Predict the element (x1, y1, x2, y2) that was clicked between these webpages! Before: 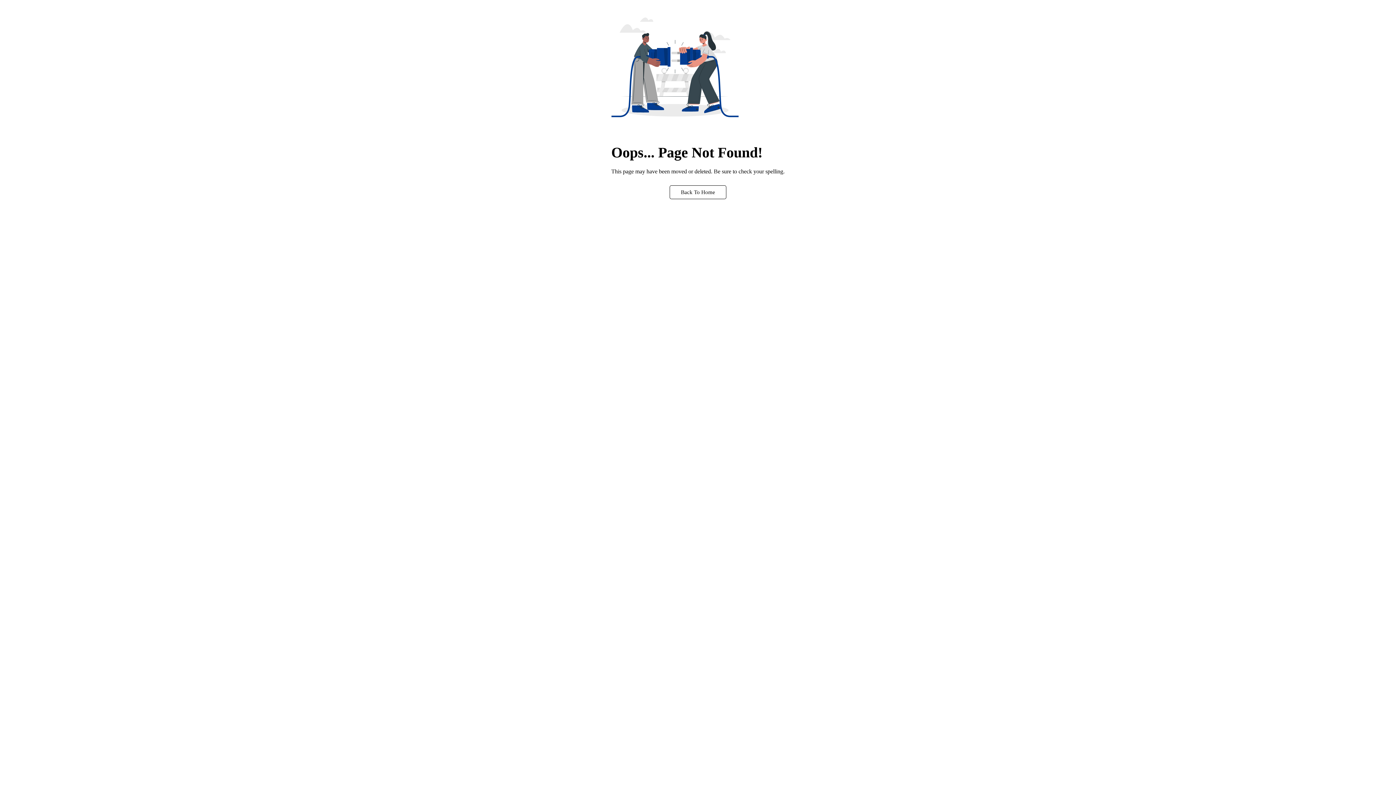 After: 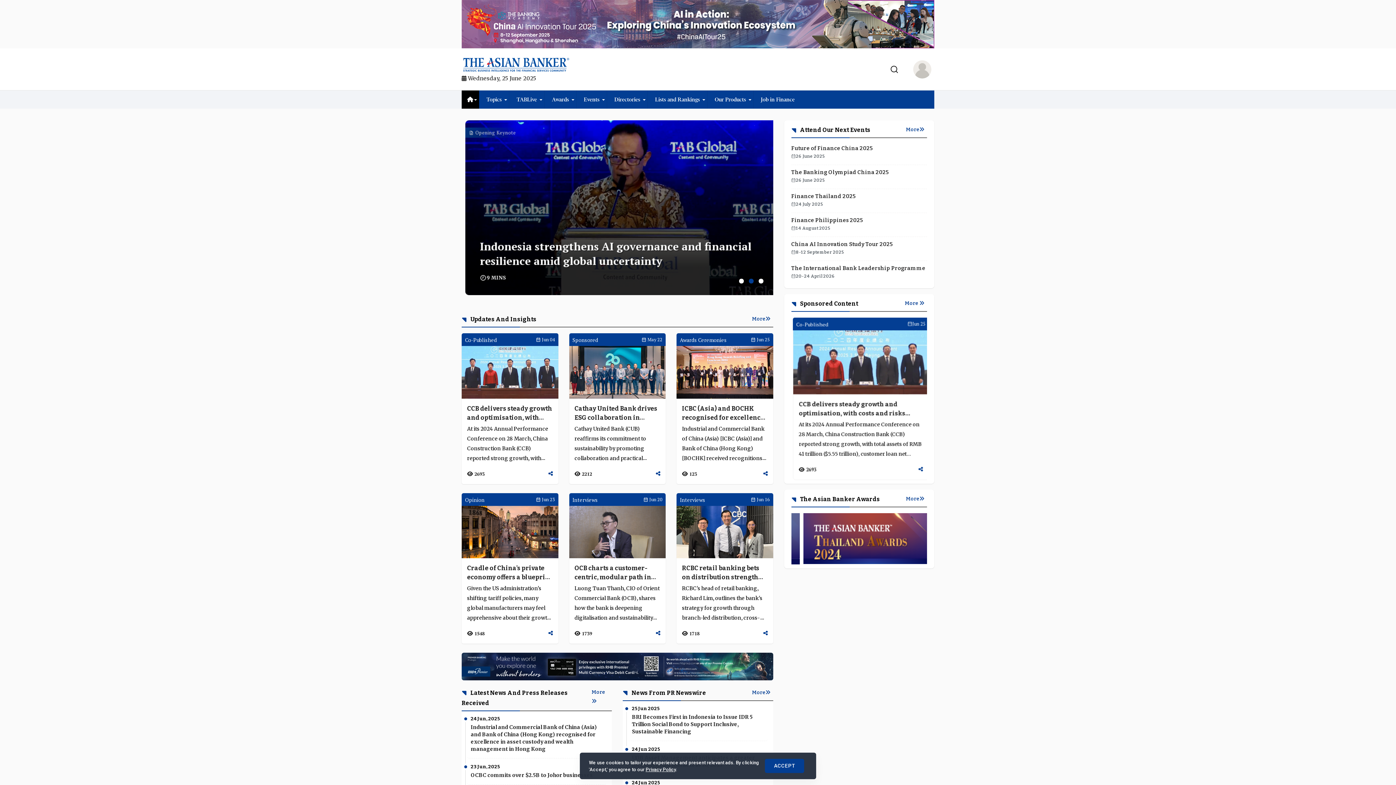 Action: bbox: (669, 185, 726, 199) label: Back To Home